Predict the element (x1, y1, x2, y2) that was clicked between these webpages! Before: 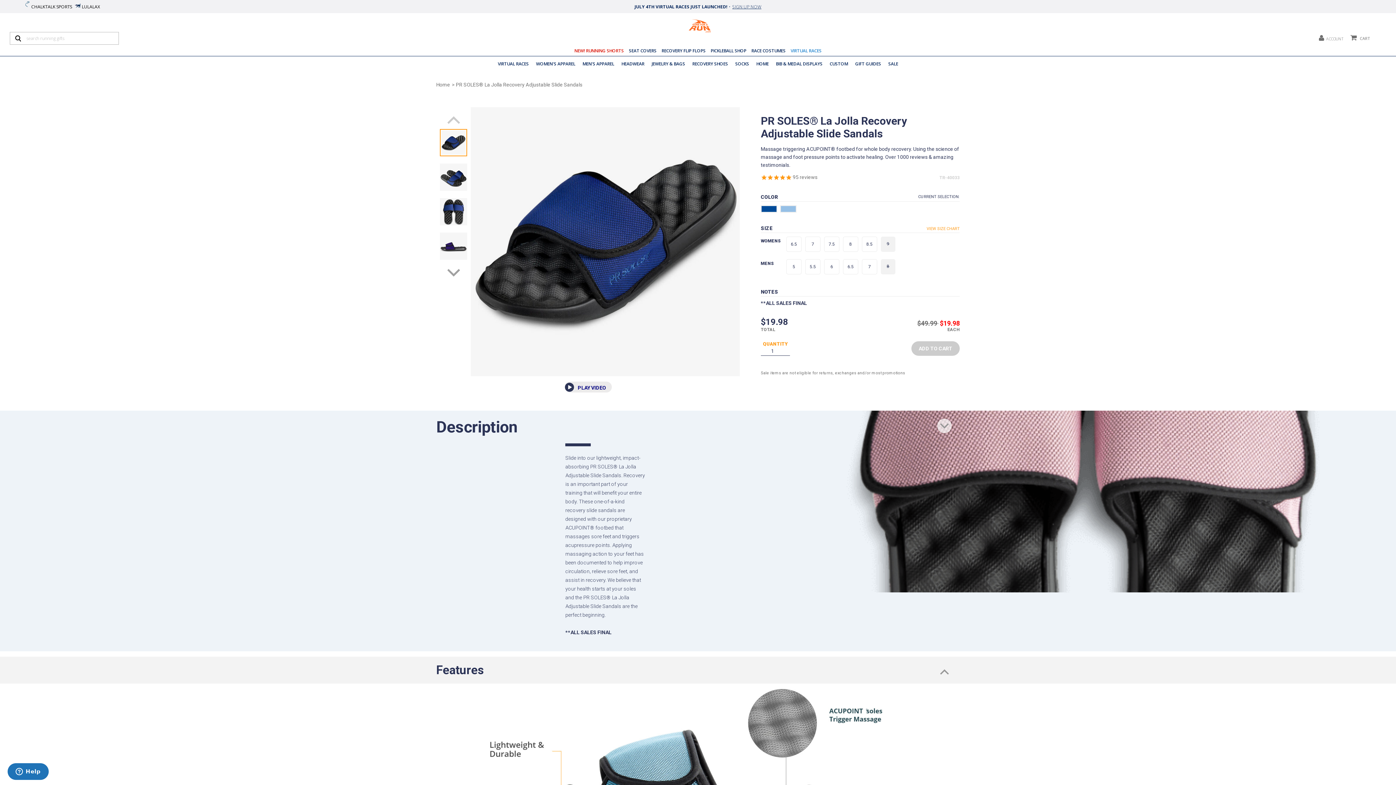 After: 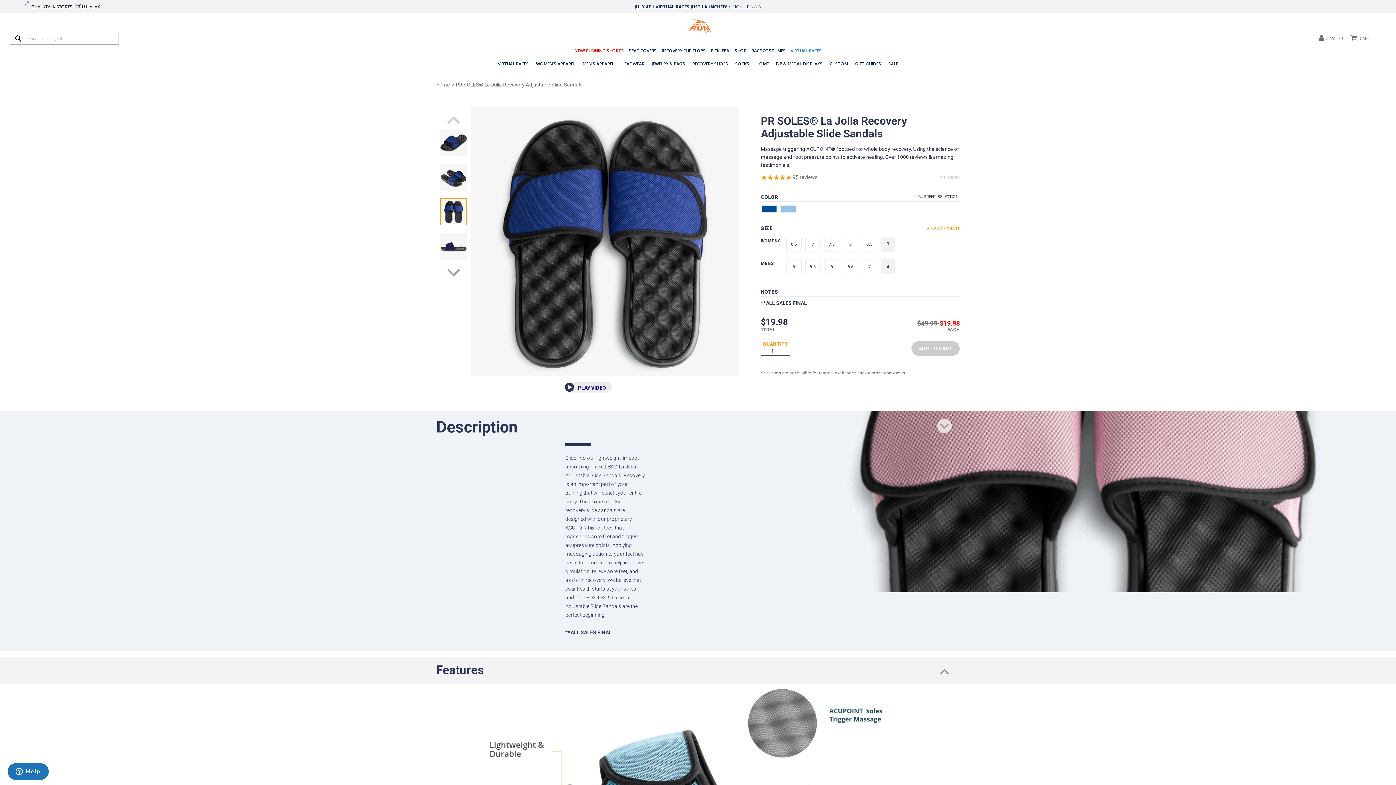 Action: bbox: (440, 198, 467, 225)